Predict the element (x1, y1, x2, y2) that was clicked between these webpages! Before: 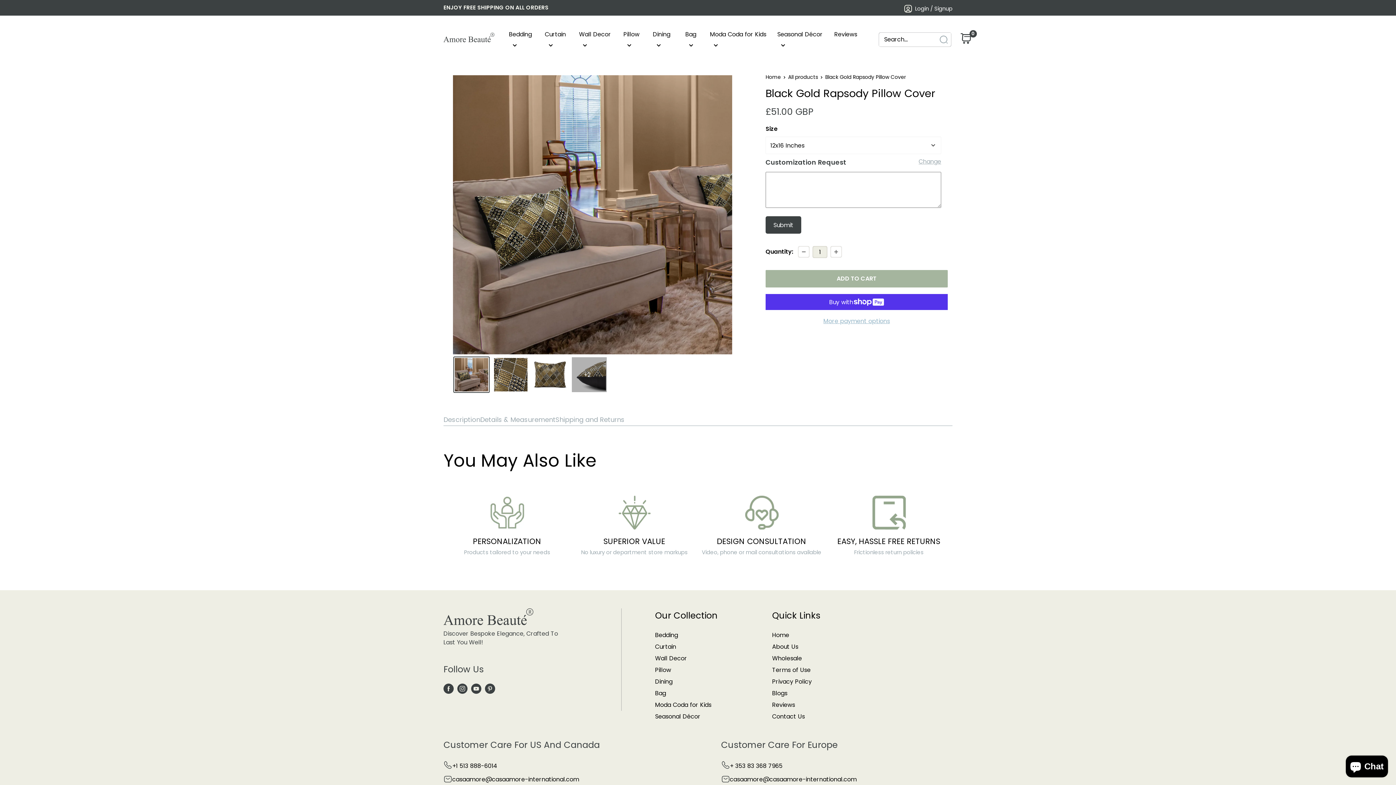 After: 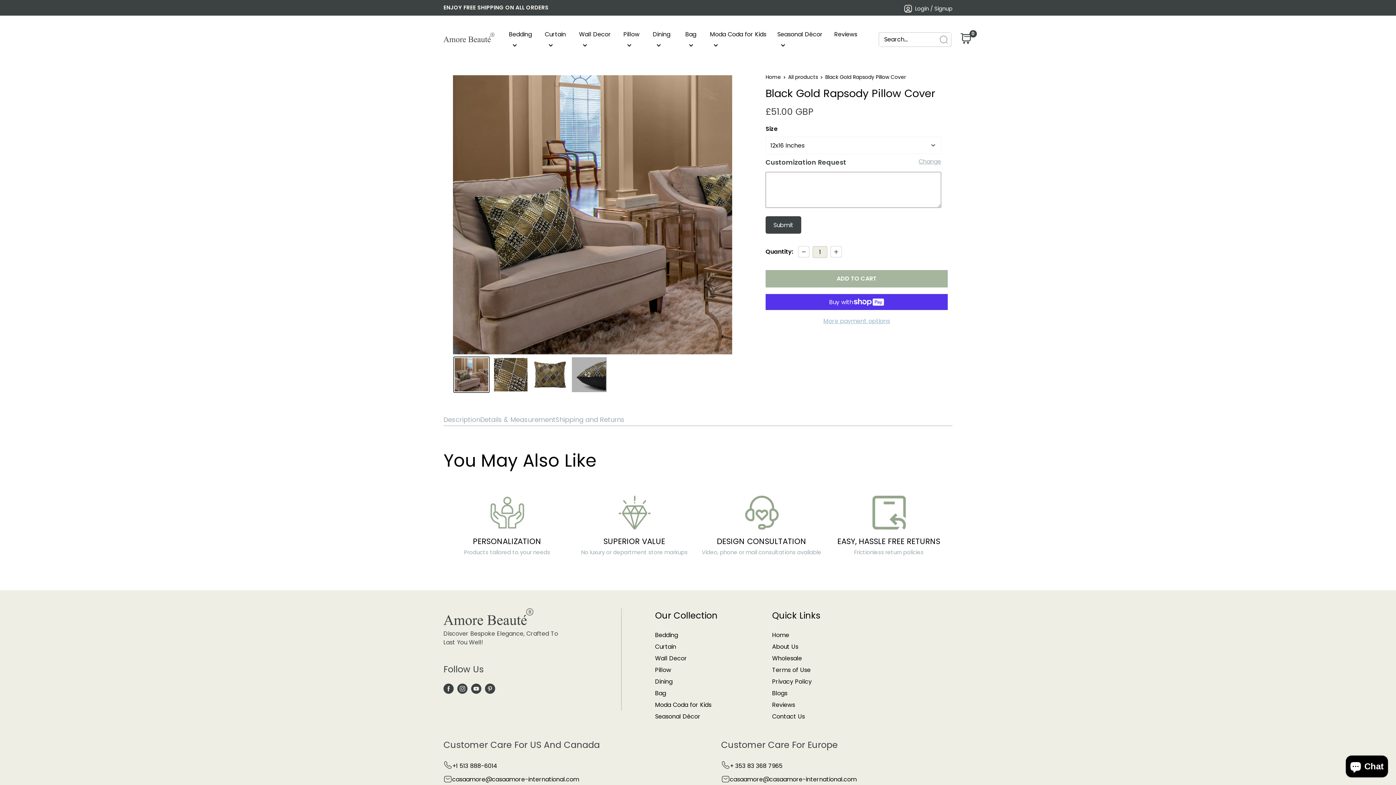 Action: bbox: (453, 356, 489, 393)